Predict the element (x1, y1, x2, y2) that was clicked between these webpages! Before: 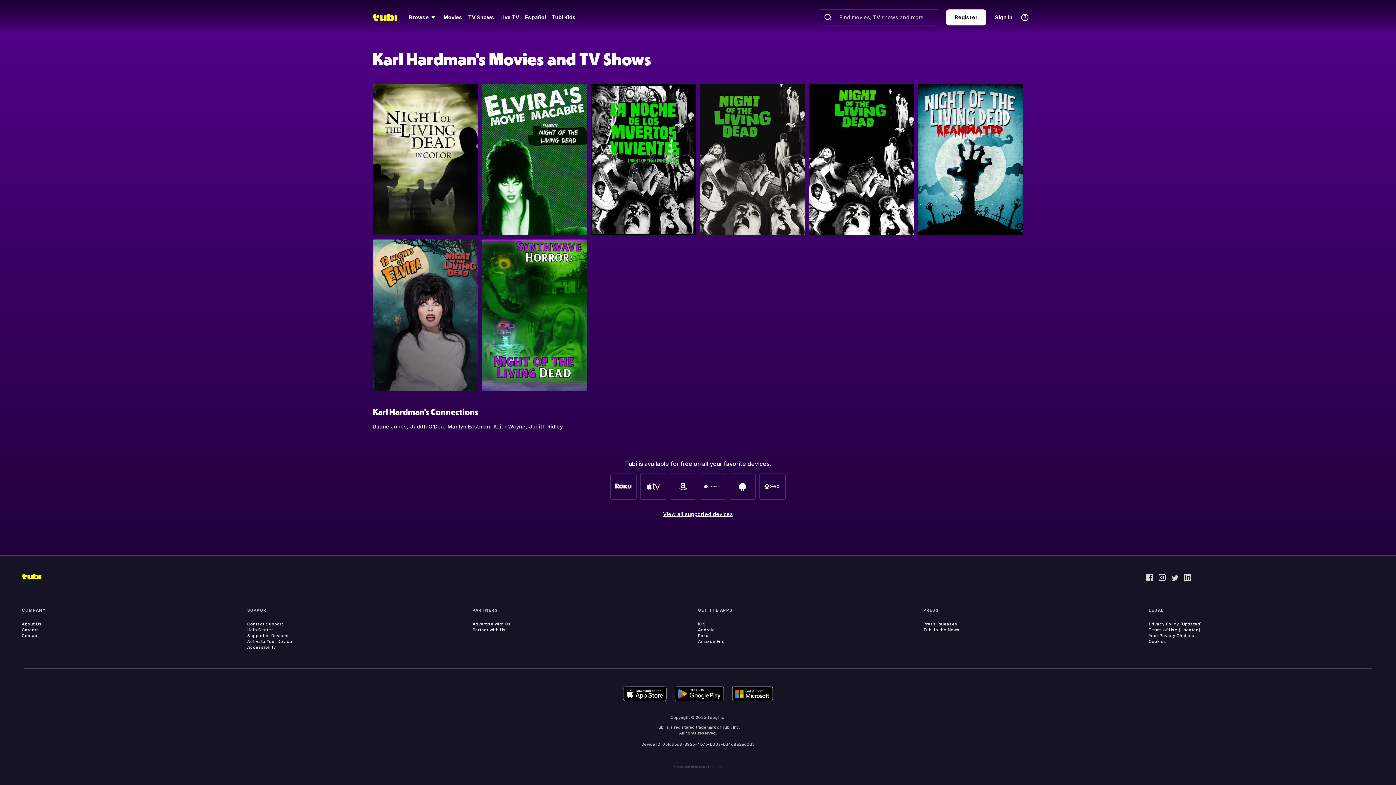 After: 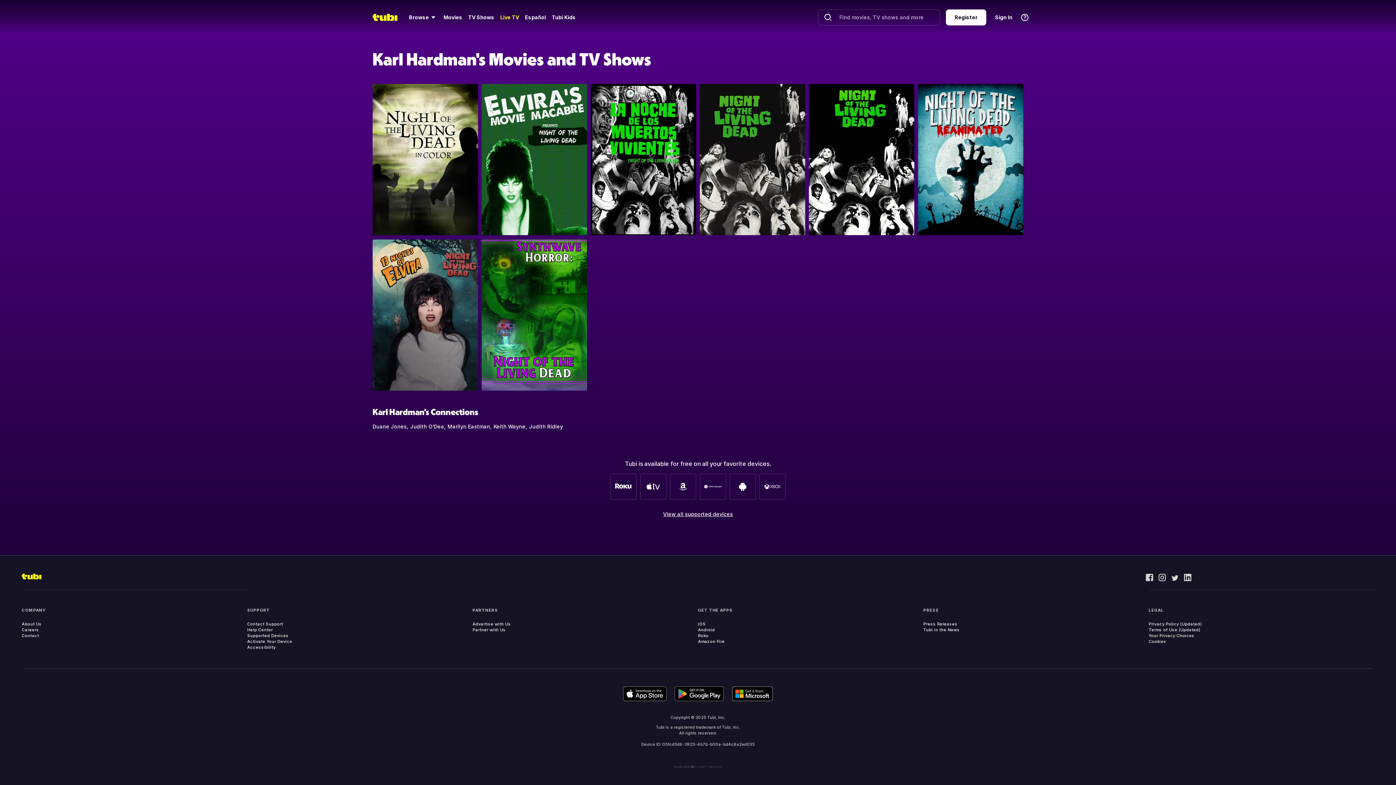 Action: bbox: (499, 13, 520, 21) label: Live TV